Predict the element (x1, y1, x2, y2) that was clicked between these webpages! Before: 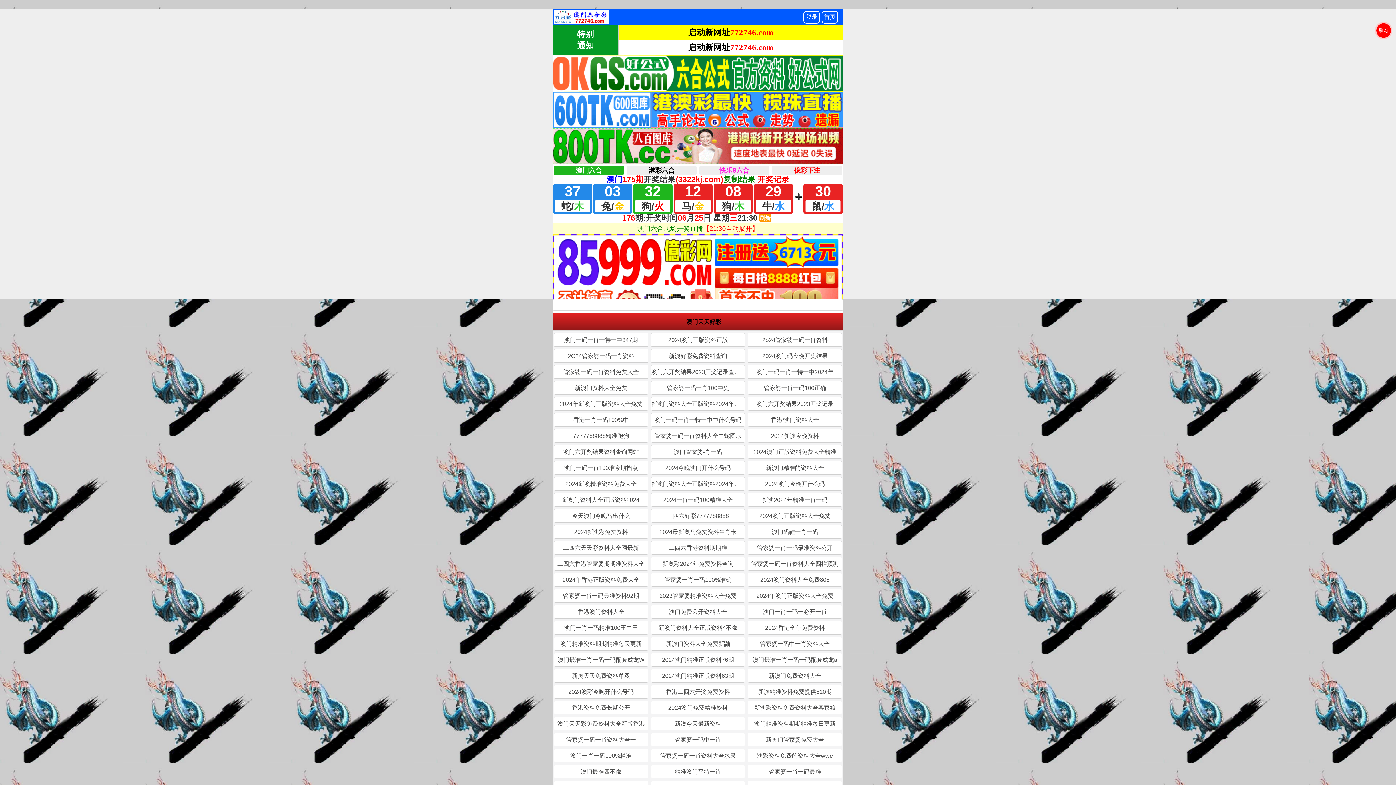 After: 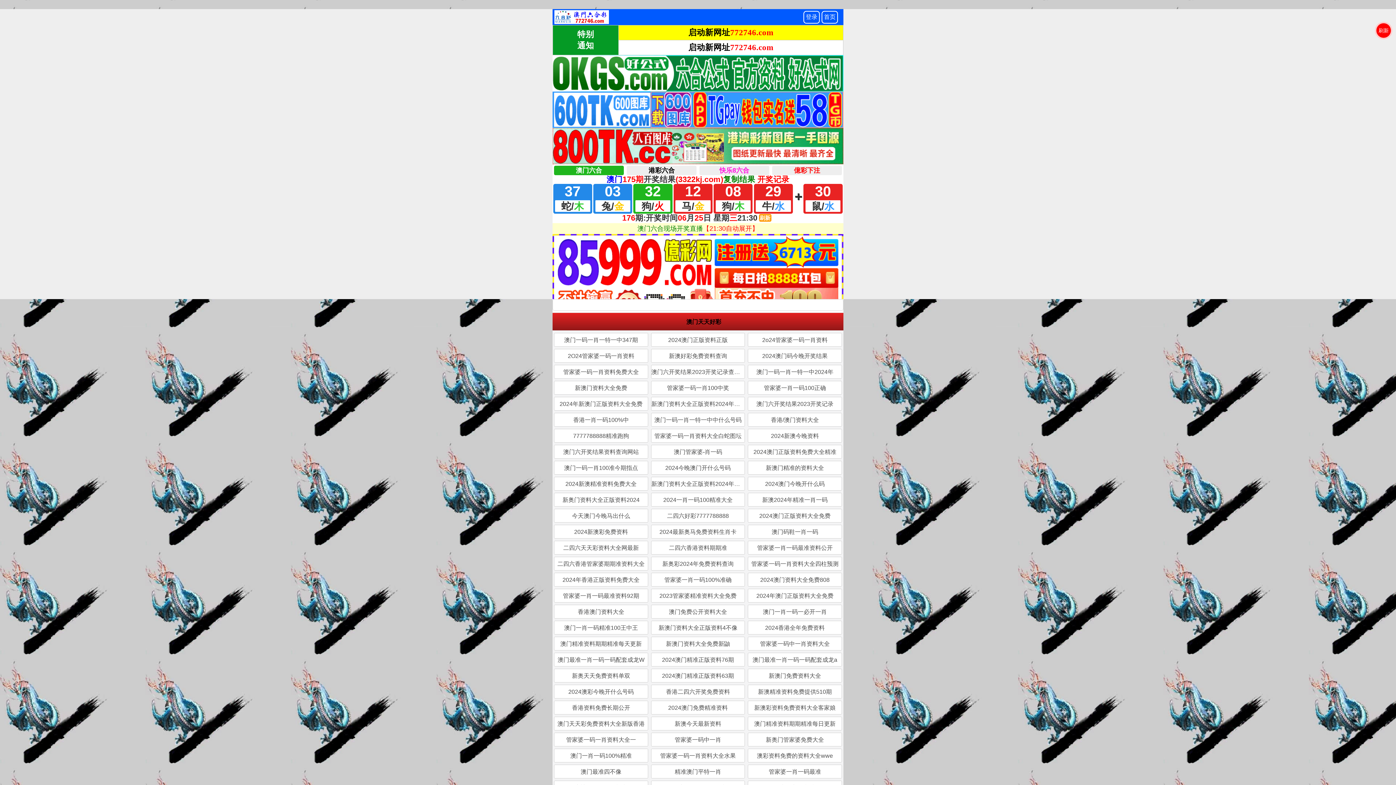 Action: bbox: (554, 589, 648, 602) label: 管家婆一肖一码最准资料92期